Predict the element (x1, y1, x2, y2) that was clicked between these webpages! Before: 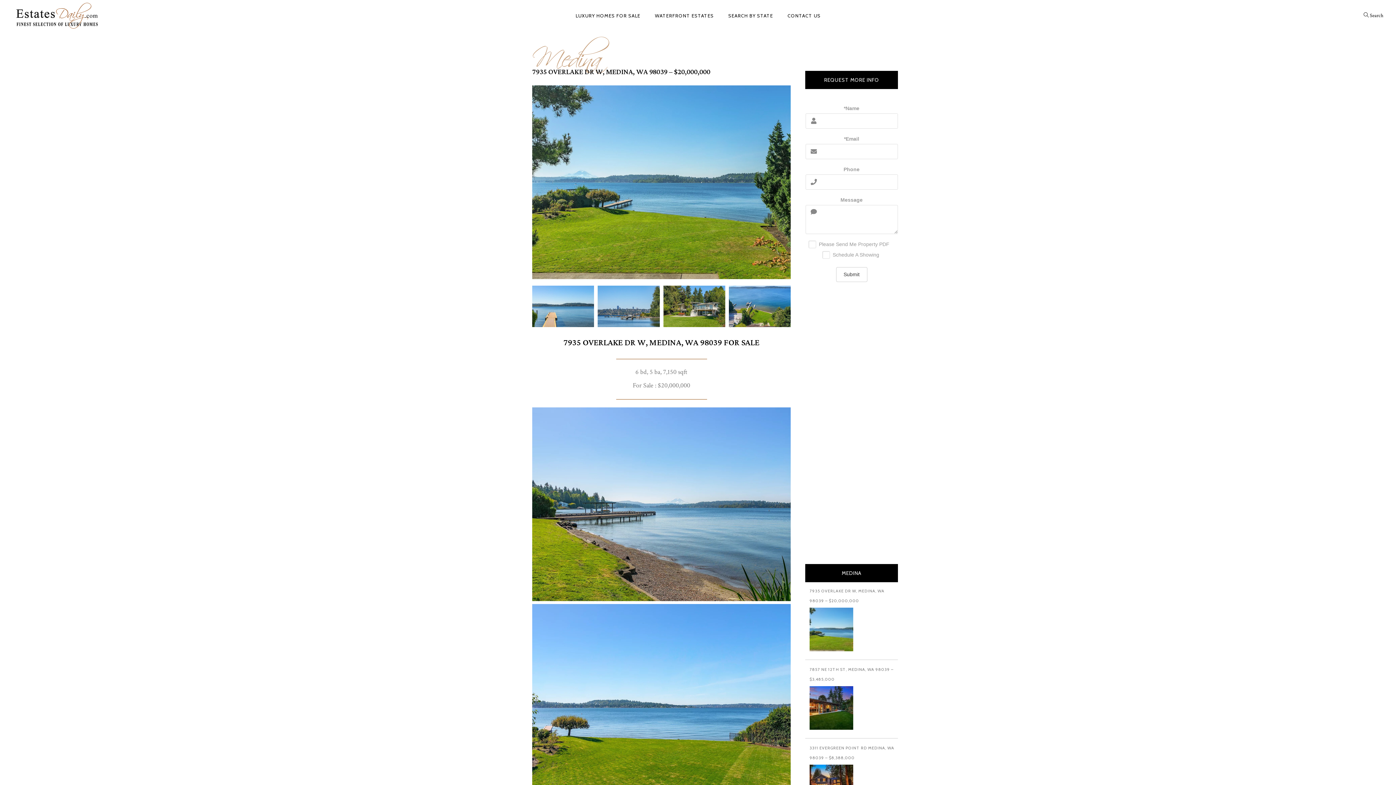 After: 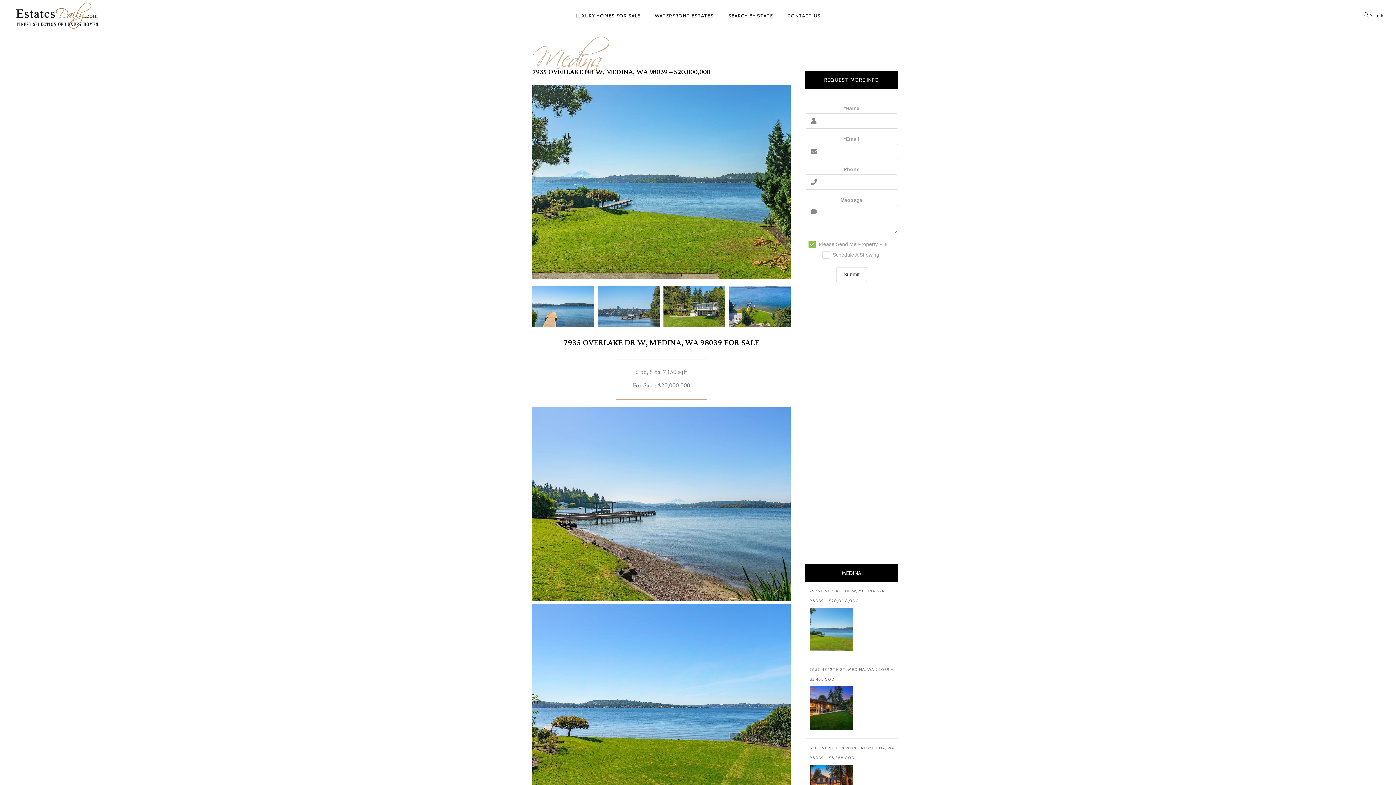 Action: bbox: (808, 240, 816, 248)